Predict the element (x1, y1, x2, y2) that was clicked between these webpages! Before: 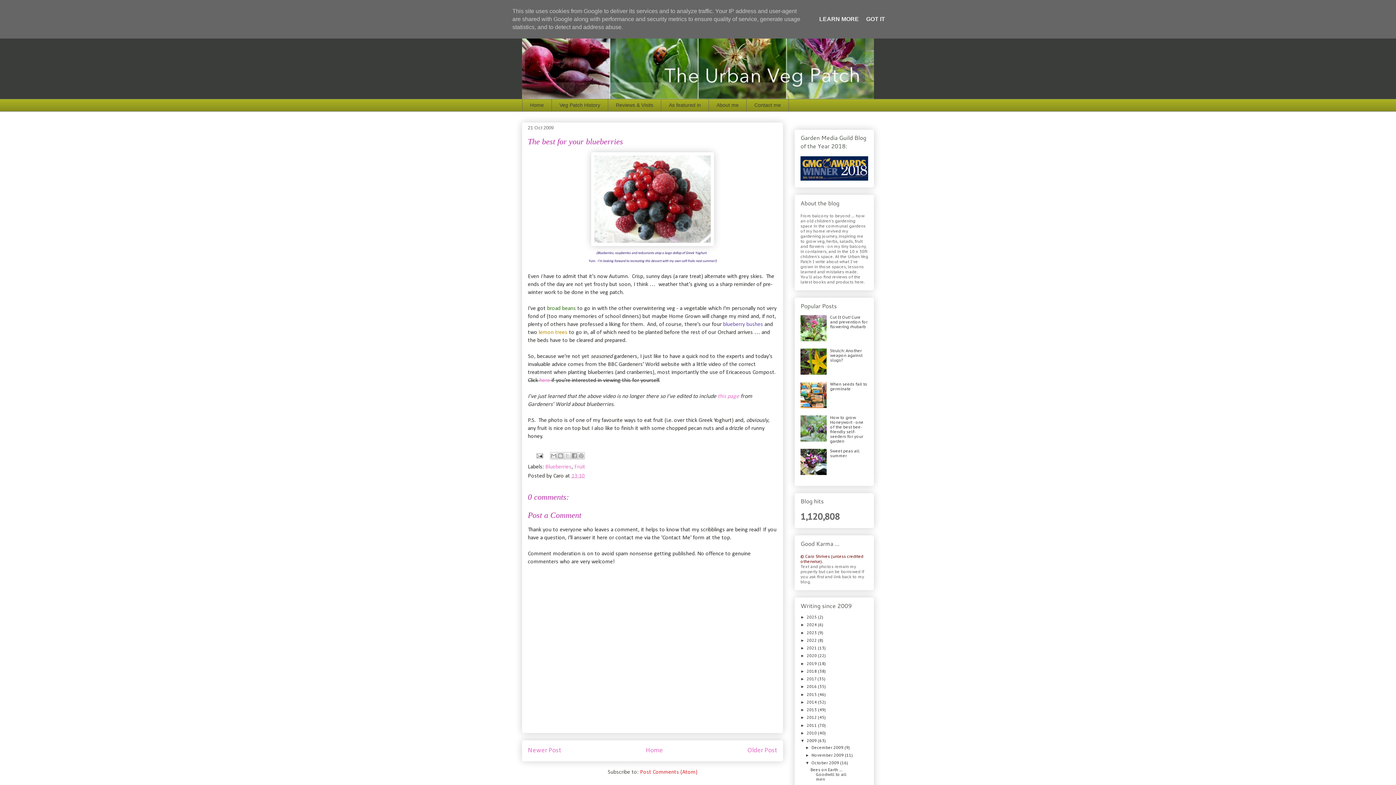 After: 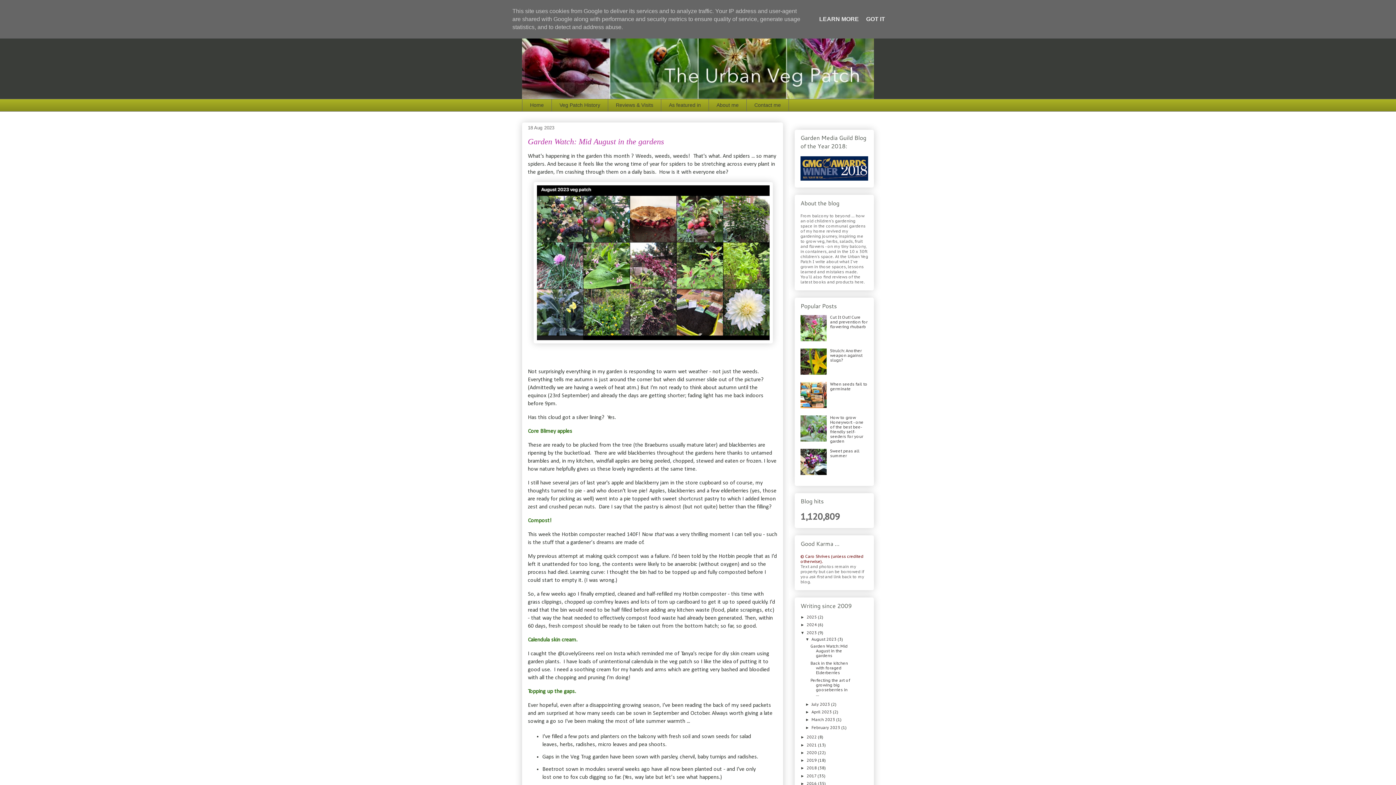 Action: bbox: (806, 630, 818, 635) label: 2023 